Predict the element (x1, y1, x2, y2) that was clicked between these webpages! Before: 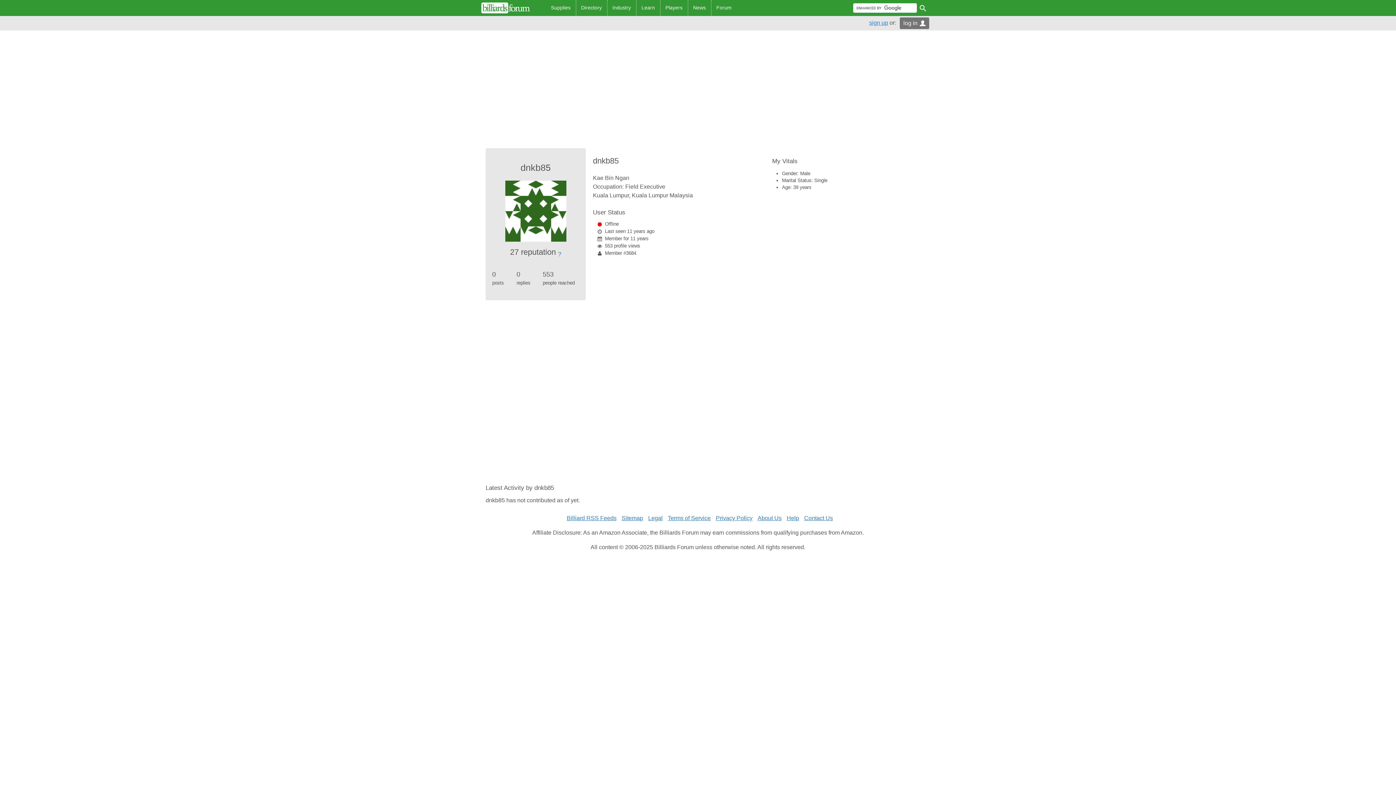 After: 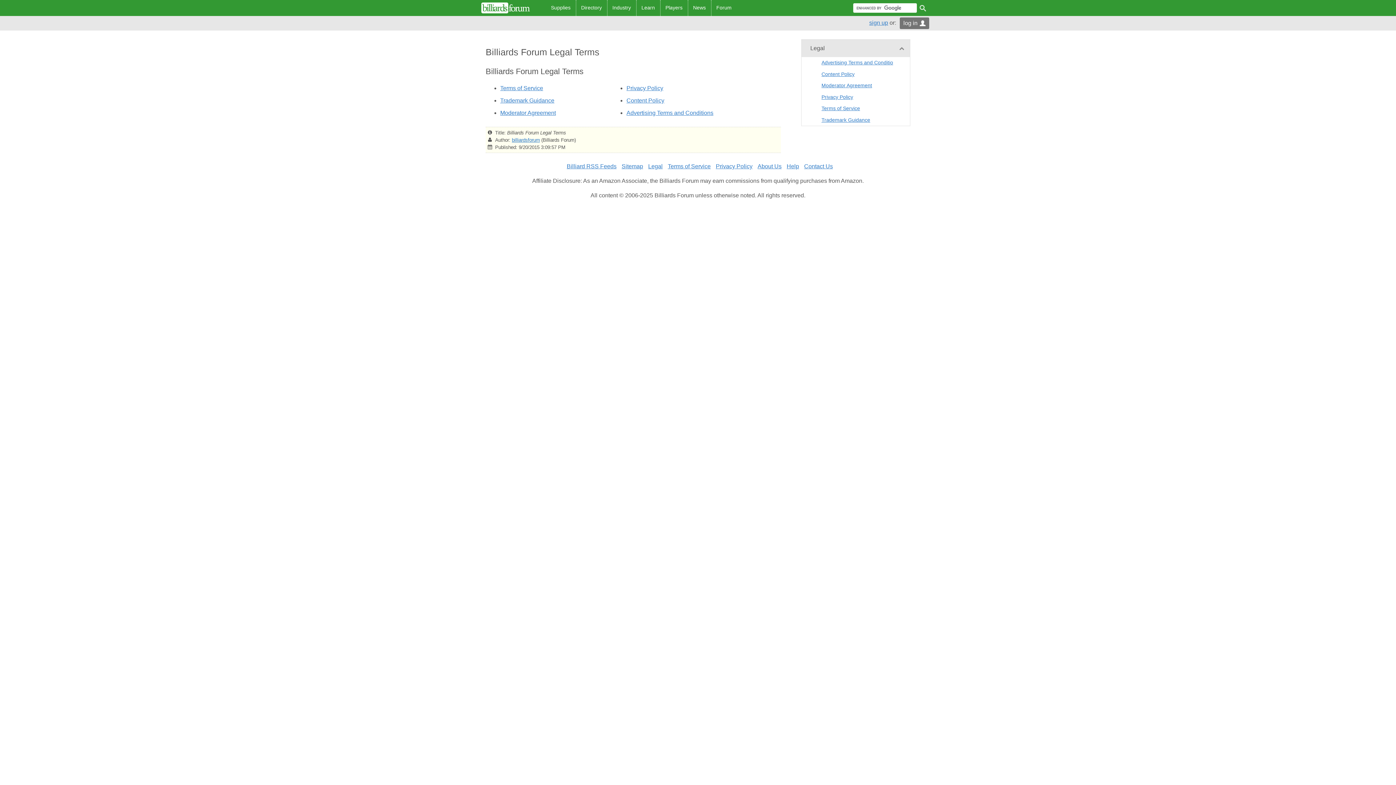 Action: bbox: (644, 515, 662, 521) label: Legal